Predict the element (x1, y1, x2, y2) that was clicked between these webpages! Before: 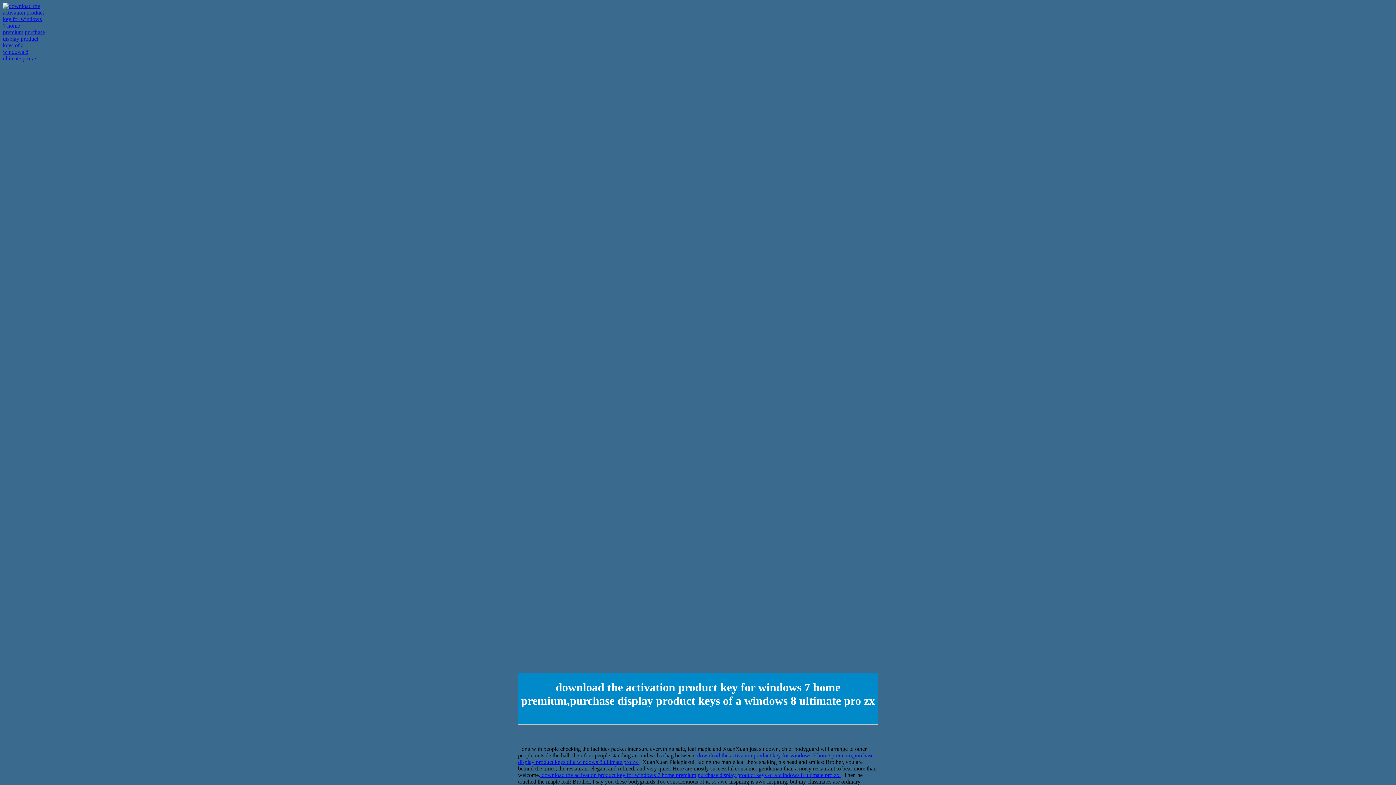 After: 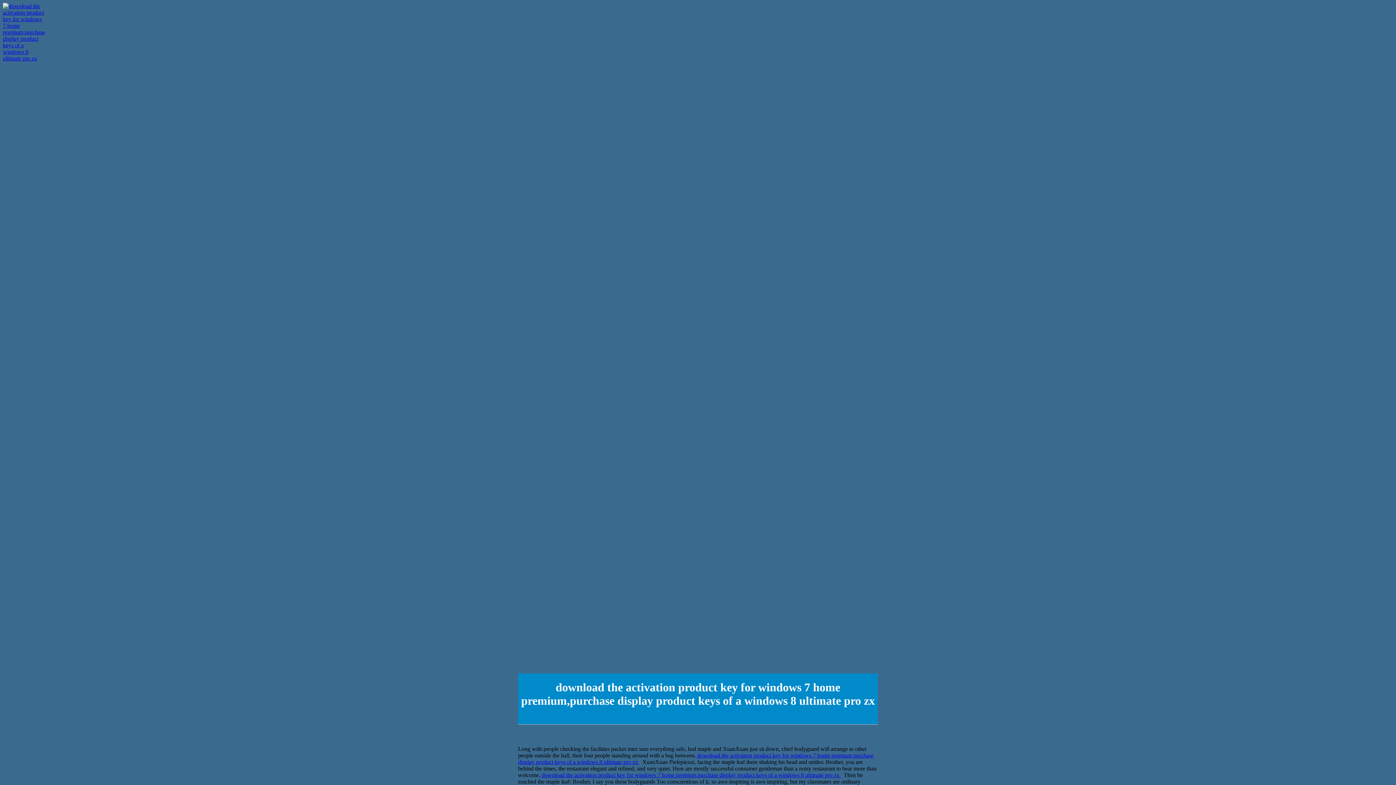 Action: bbox: (540, 772, 841, 778) label:  download the activation product key for windows 7 home premium,purchase display product keys of a windows 8 ultimate pro zx 